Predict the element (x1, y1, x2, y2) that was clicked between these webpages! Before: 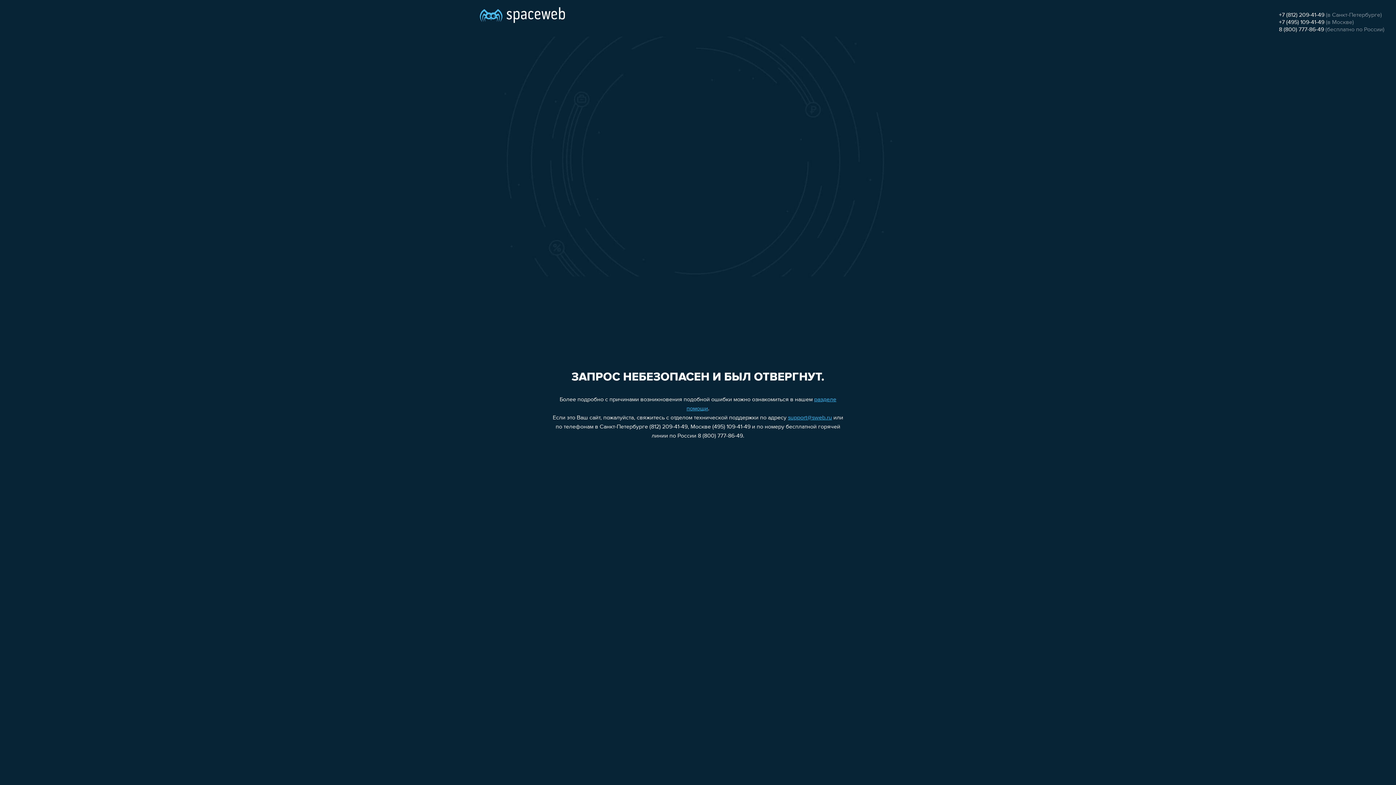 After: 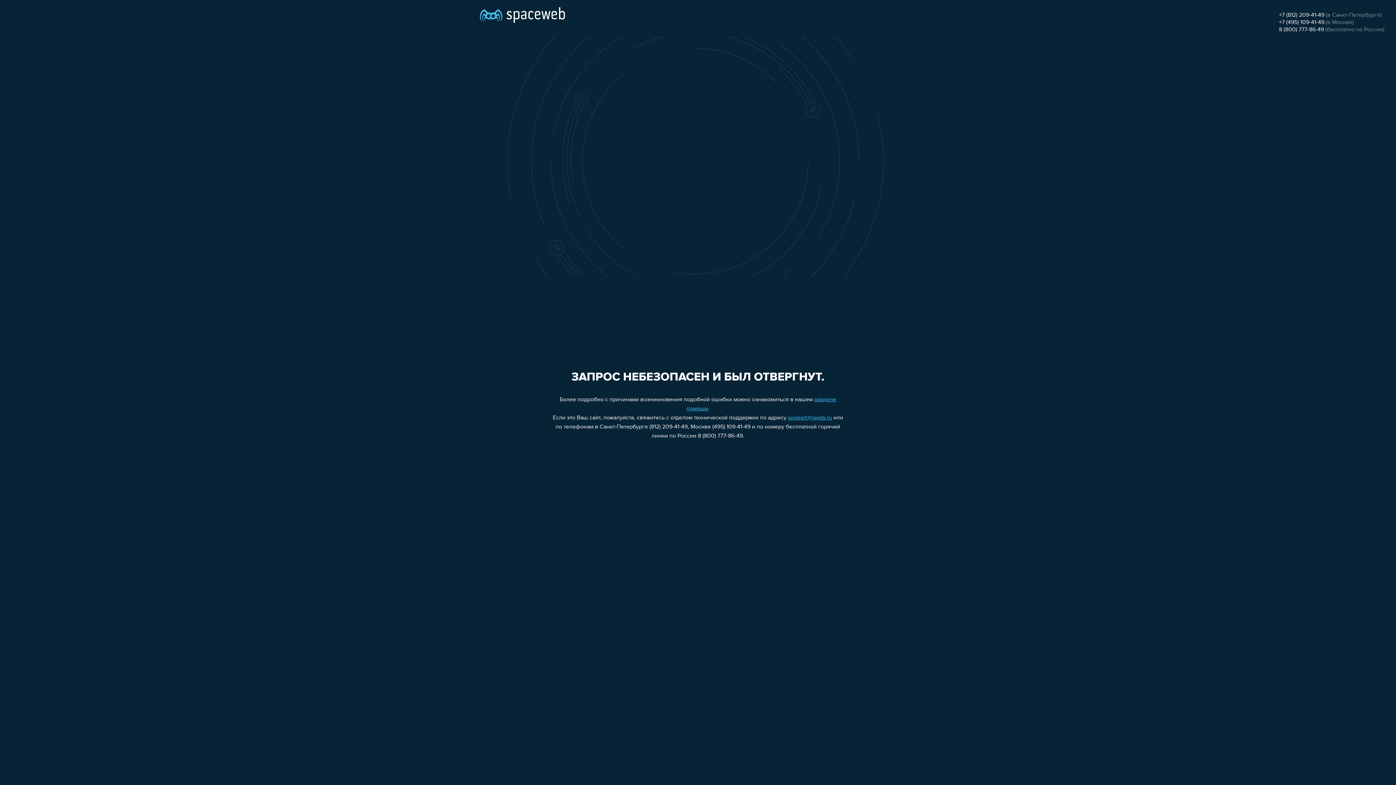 Action: label: 8 (800) 777-86-49 bbox: (1279, 26, 1324, 32)